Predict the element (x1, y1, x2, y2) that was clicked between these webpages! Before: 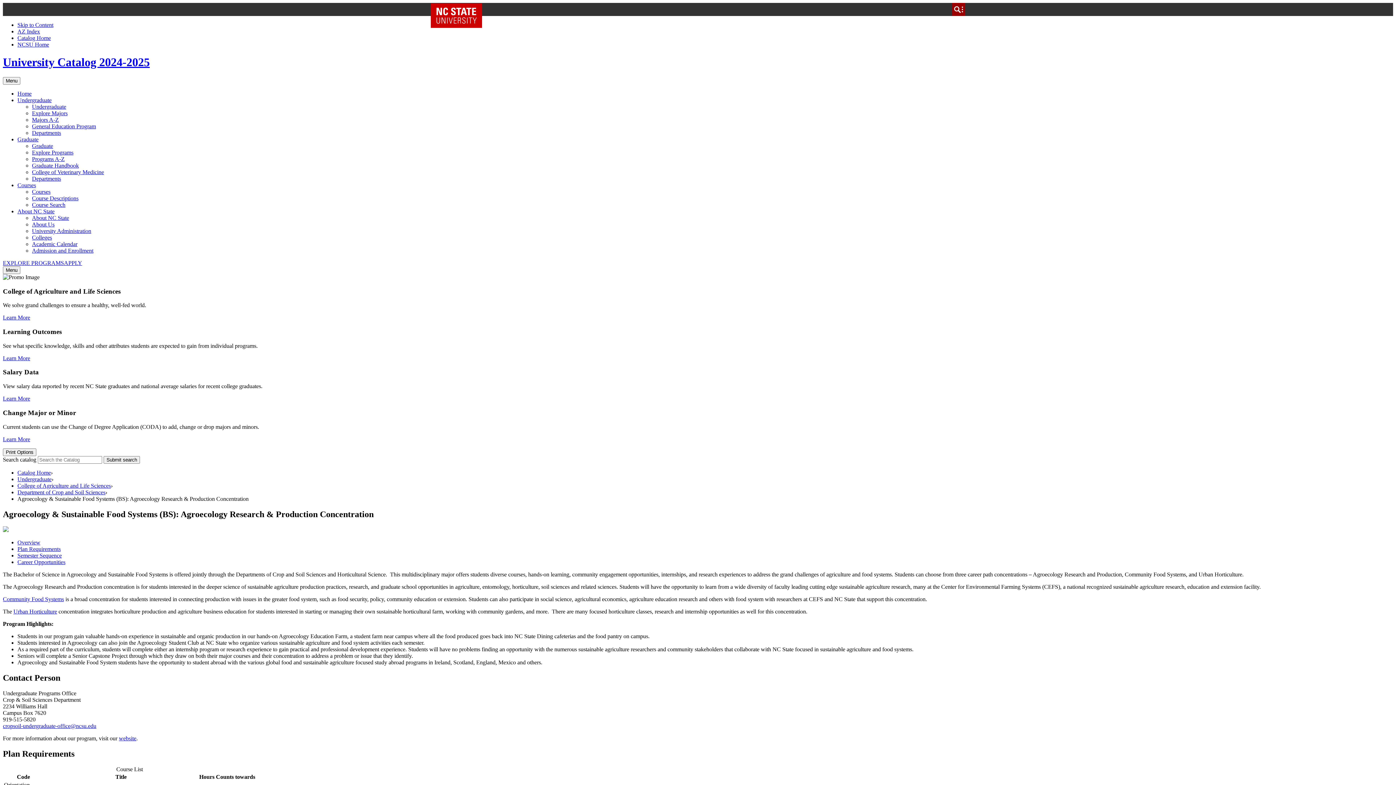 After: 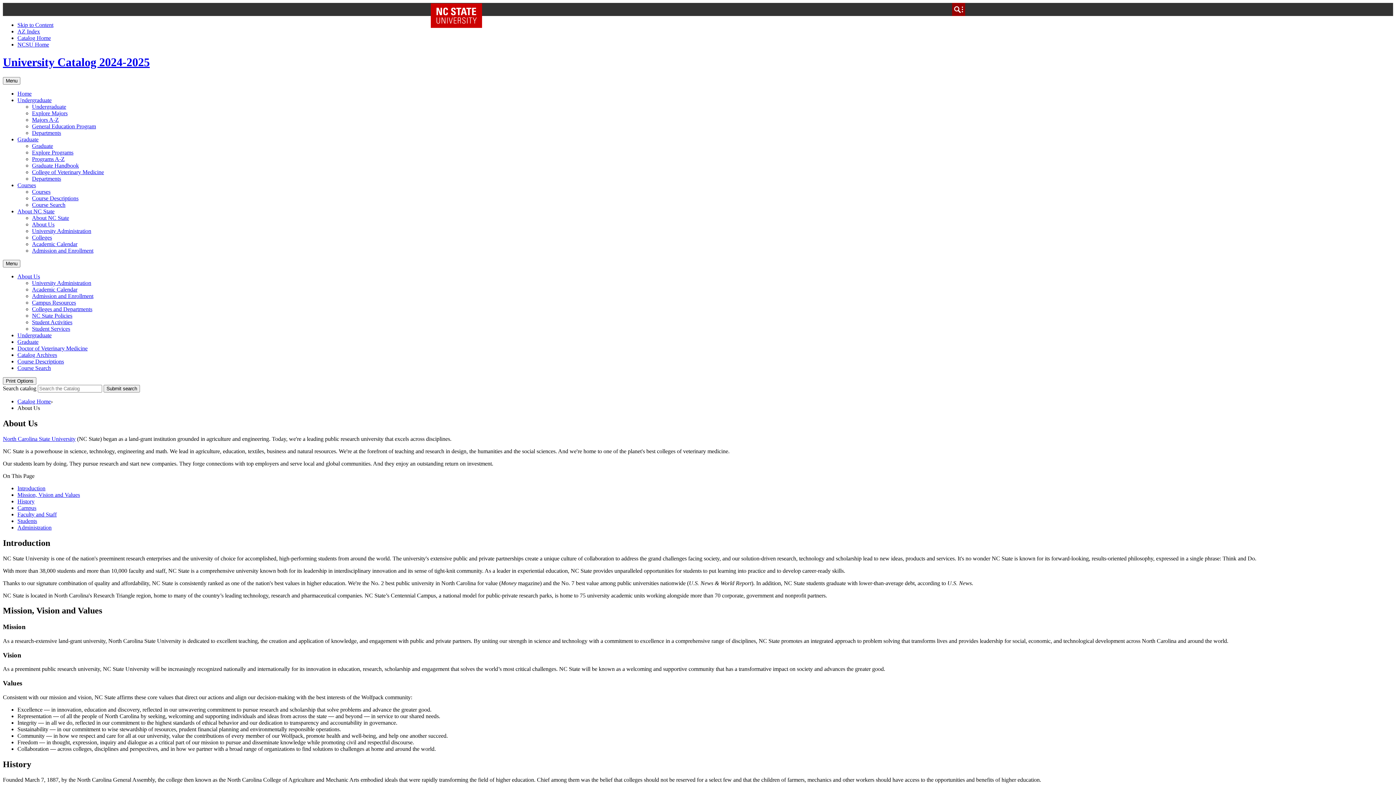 Action: bbox: (17, 208, 54, 214) label: About NC State